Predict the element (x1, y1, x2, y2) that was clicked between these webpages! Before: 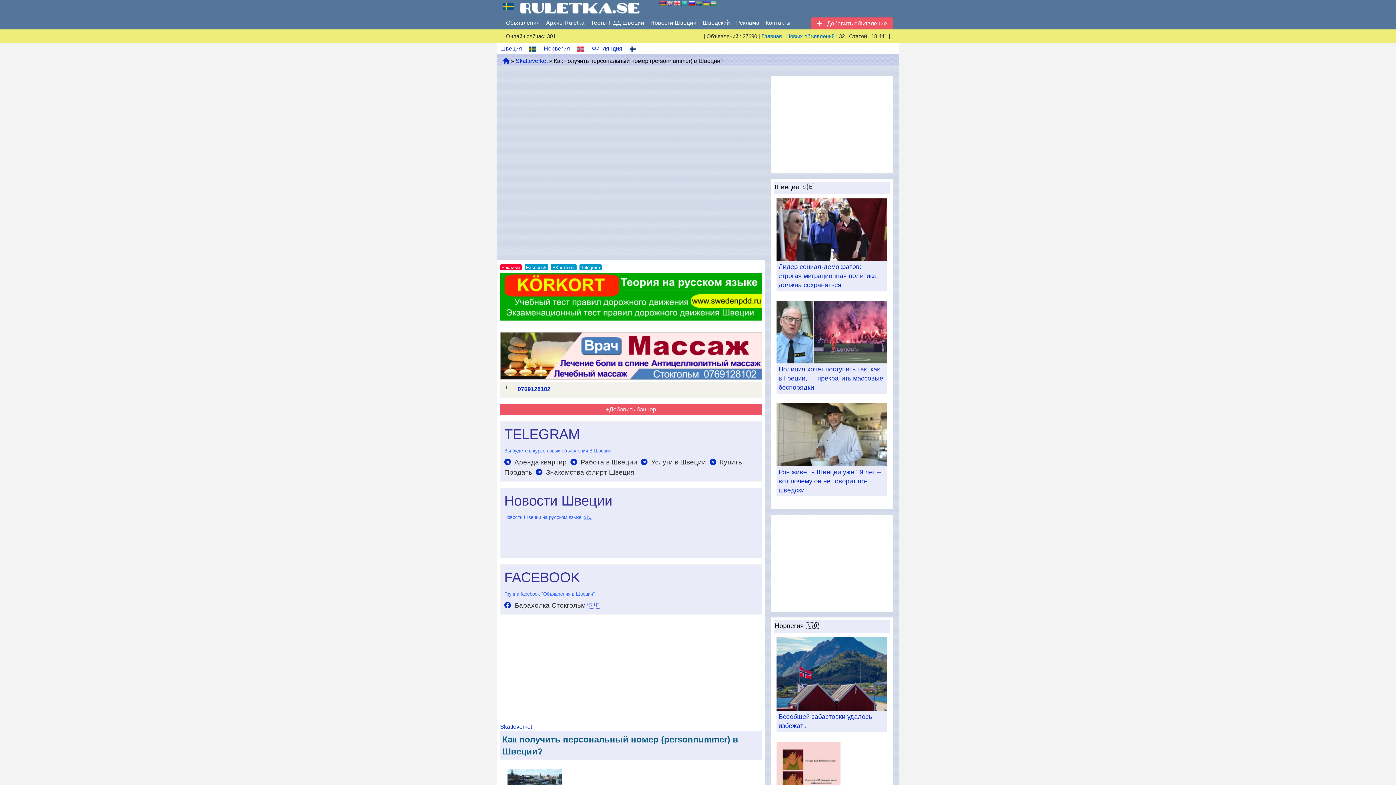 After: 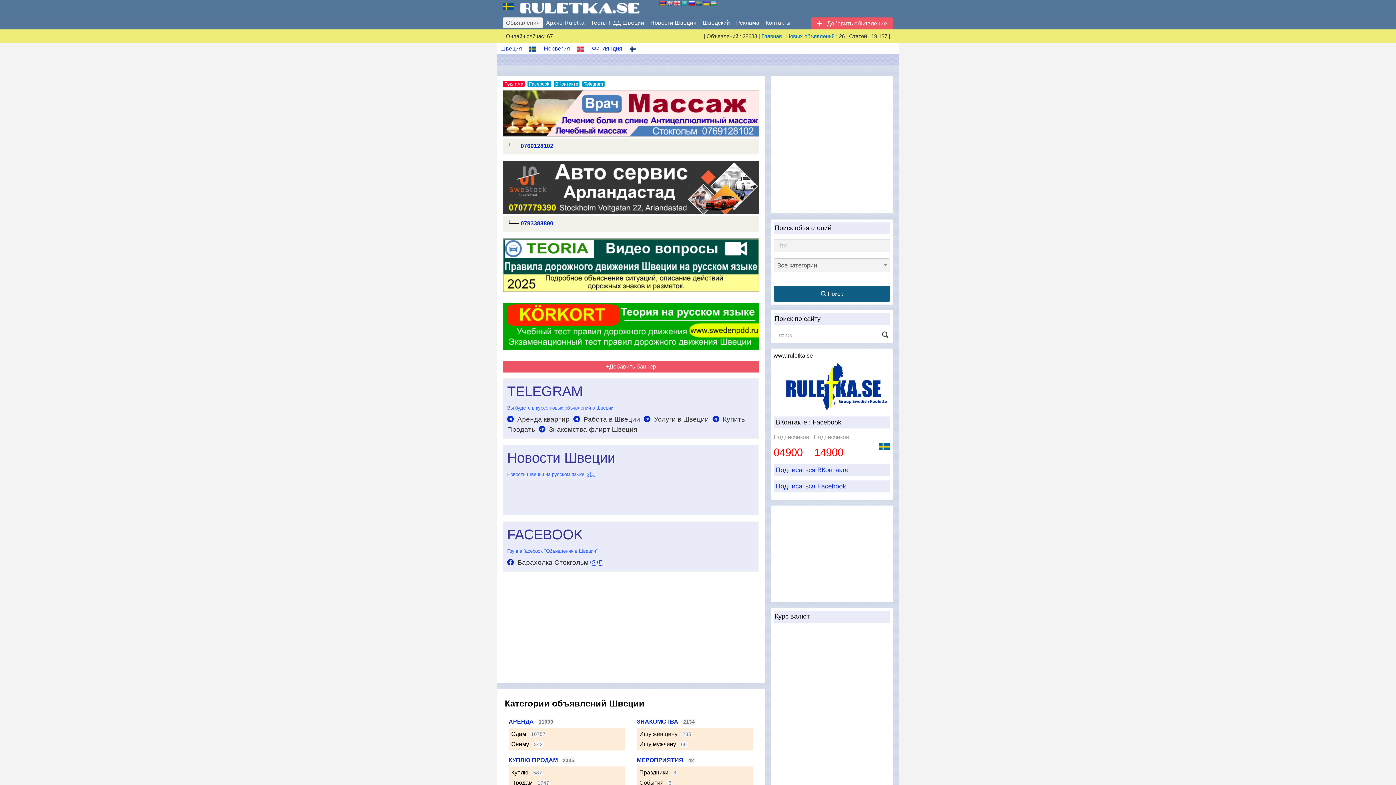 Action: label: Объявления bbox: (503, 17, 543, 27)